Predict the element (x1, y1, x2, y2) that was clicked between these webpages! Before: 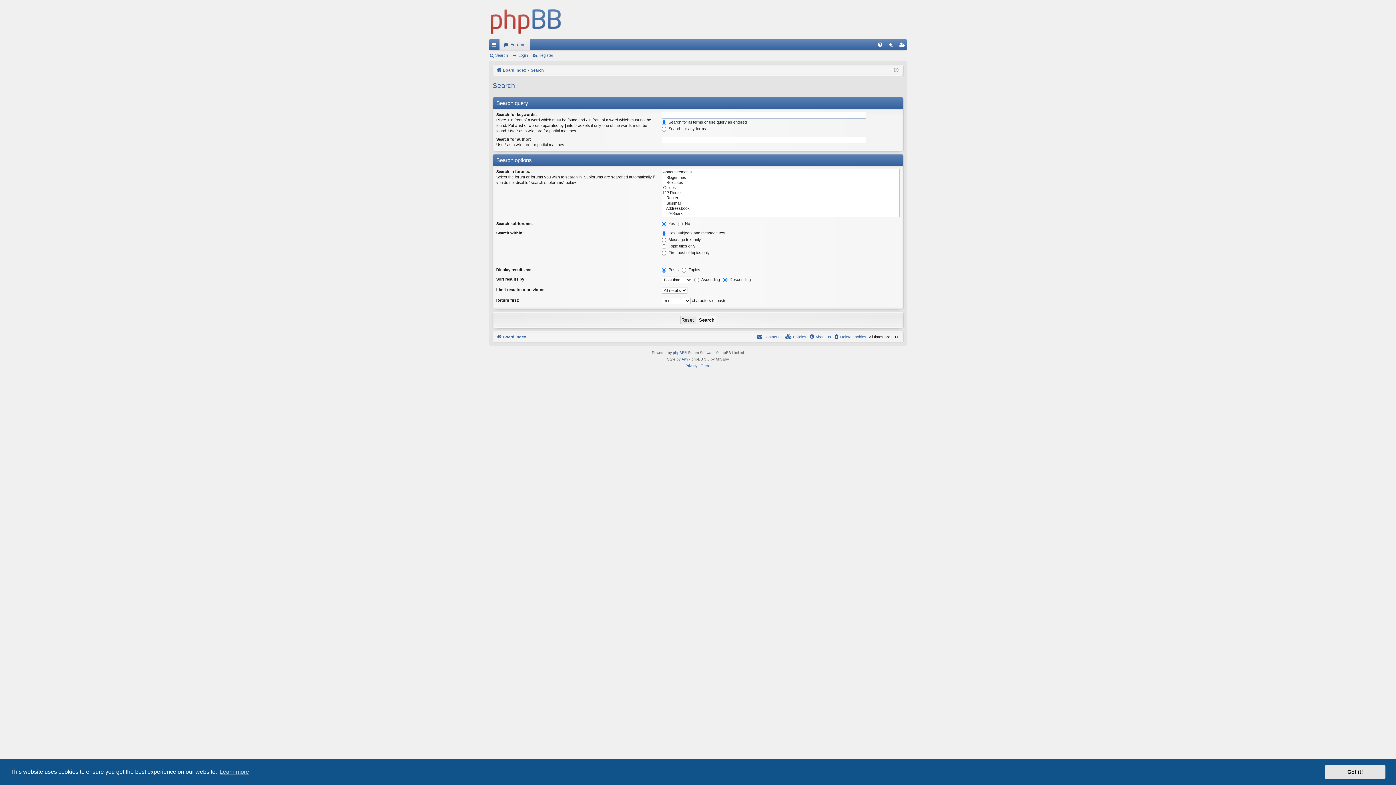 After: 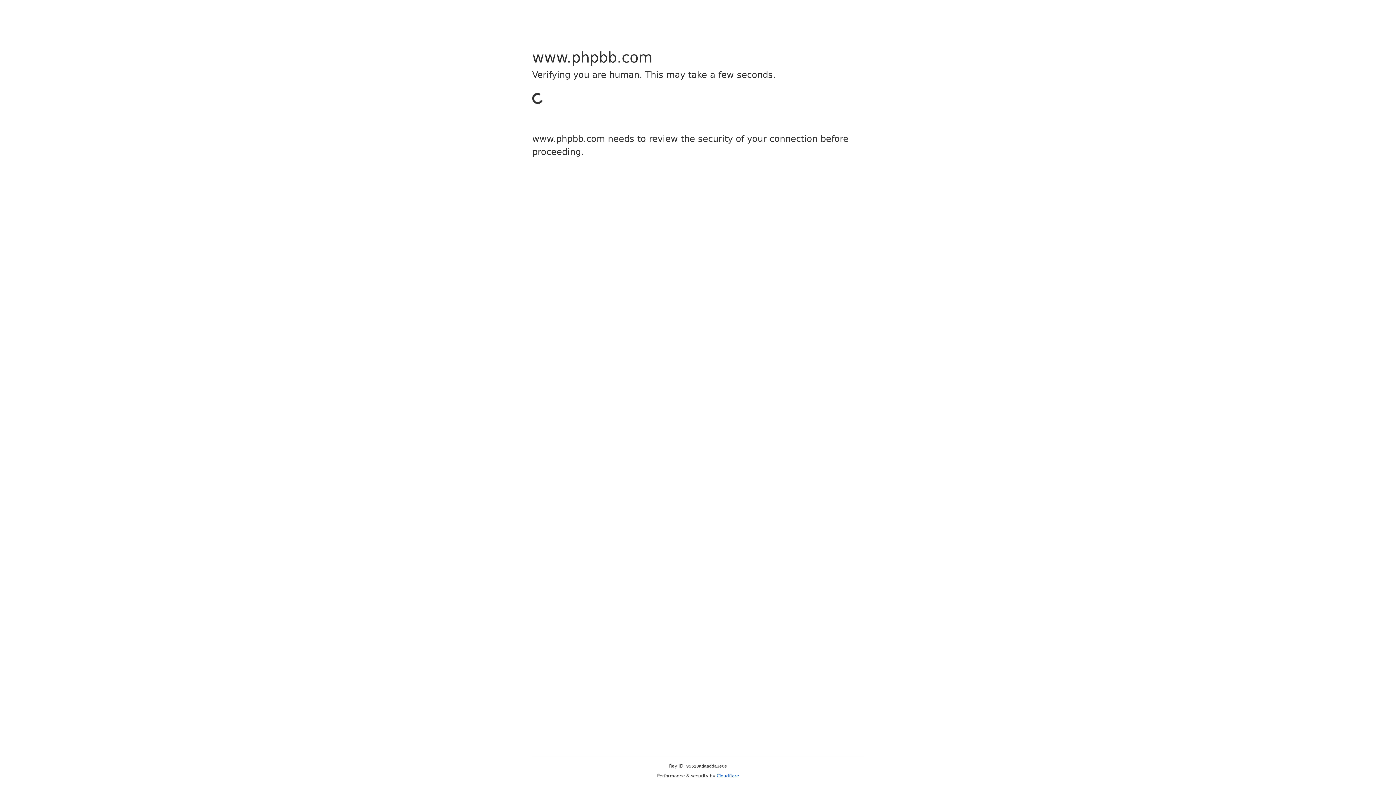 Action: label: phpBB bbox: (673, 349, 684, 356)